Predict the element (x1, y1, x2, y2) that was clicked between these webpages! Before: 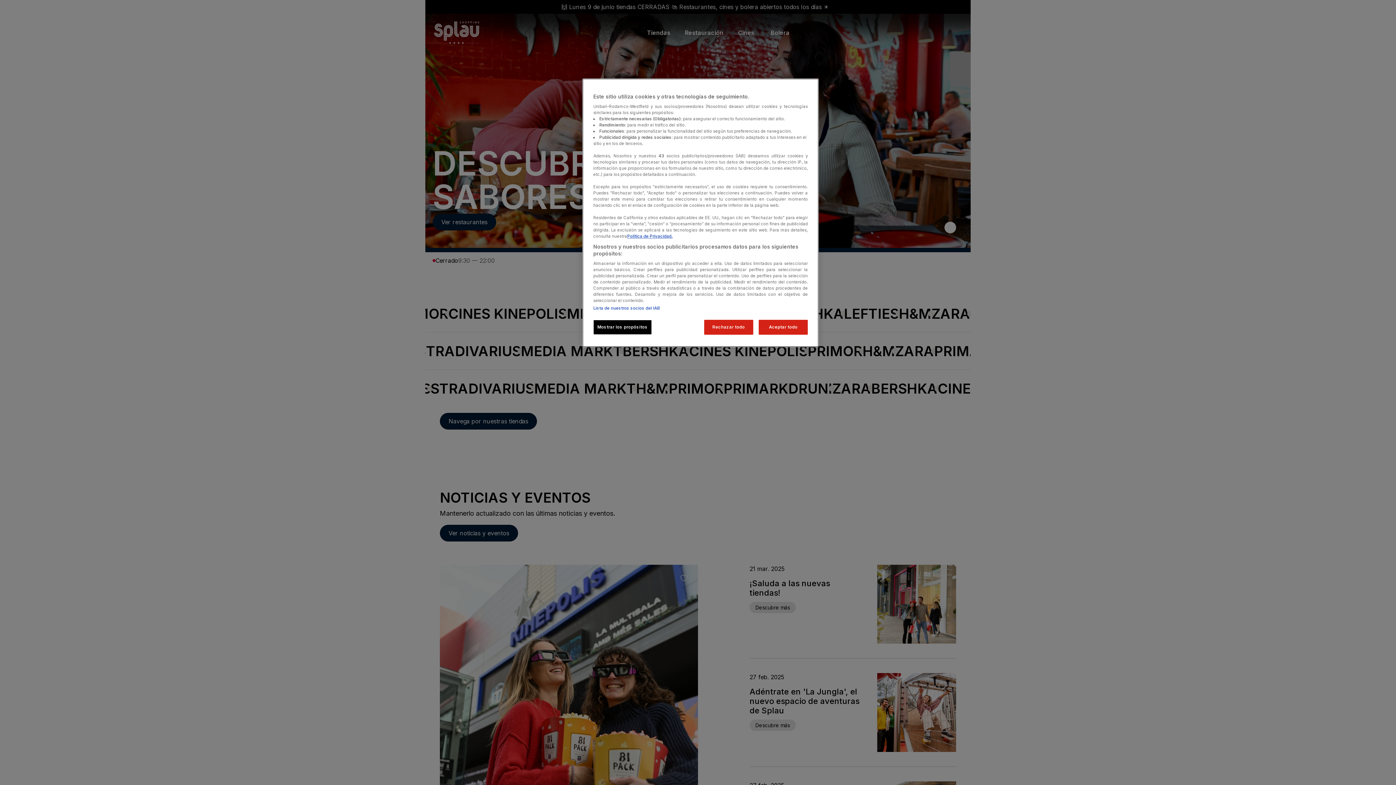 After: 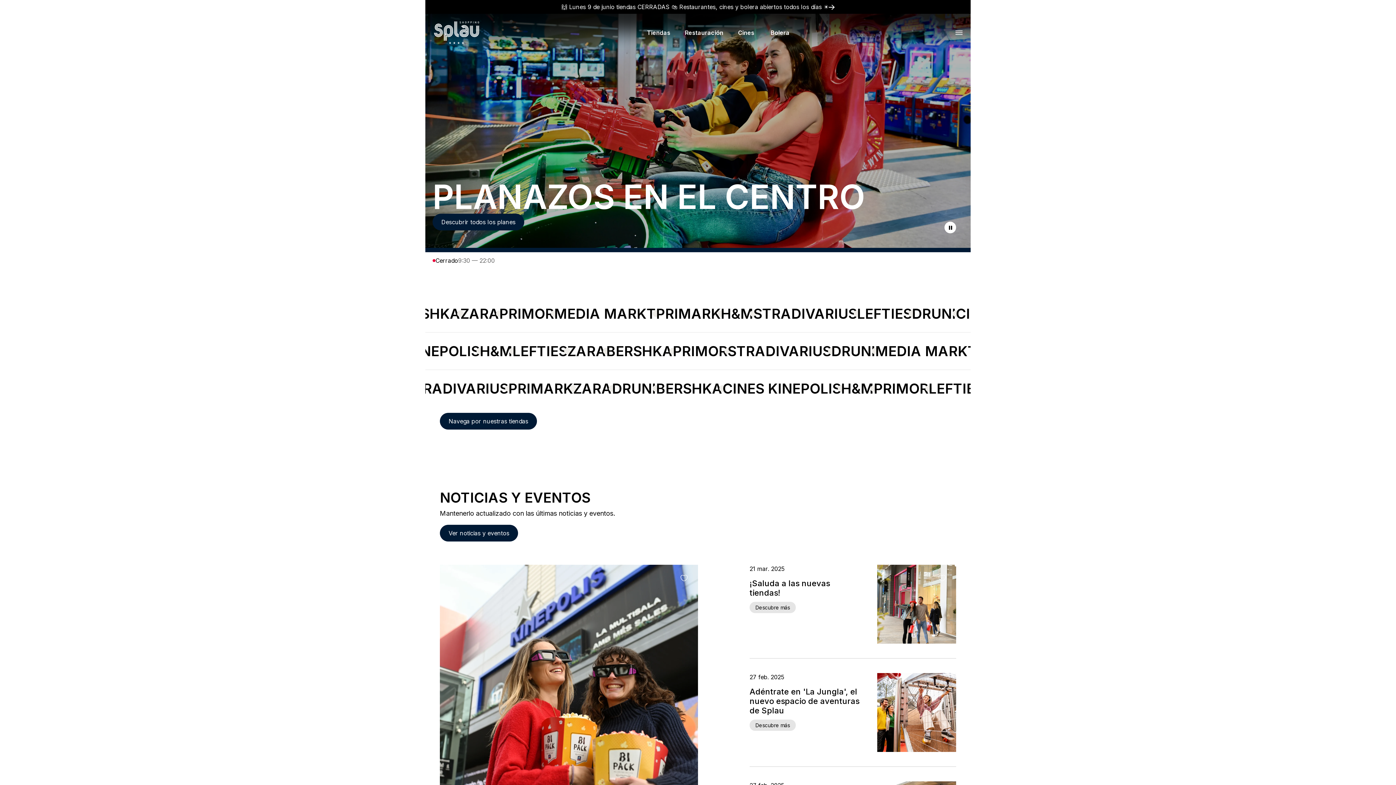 Action: label: Aceptar todo bbox: (758, 320, 808, 334)